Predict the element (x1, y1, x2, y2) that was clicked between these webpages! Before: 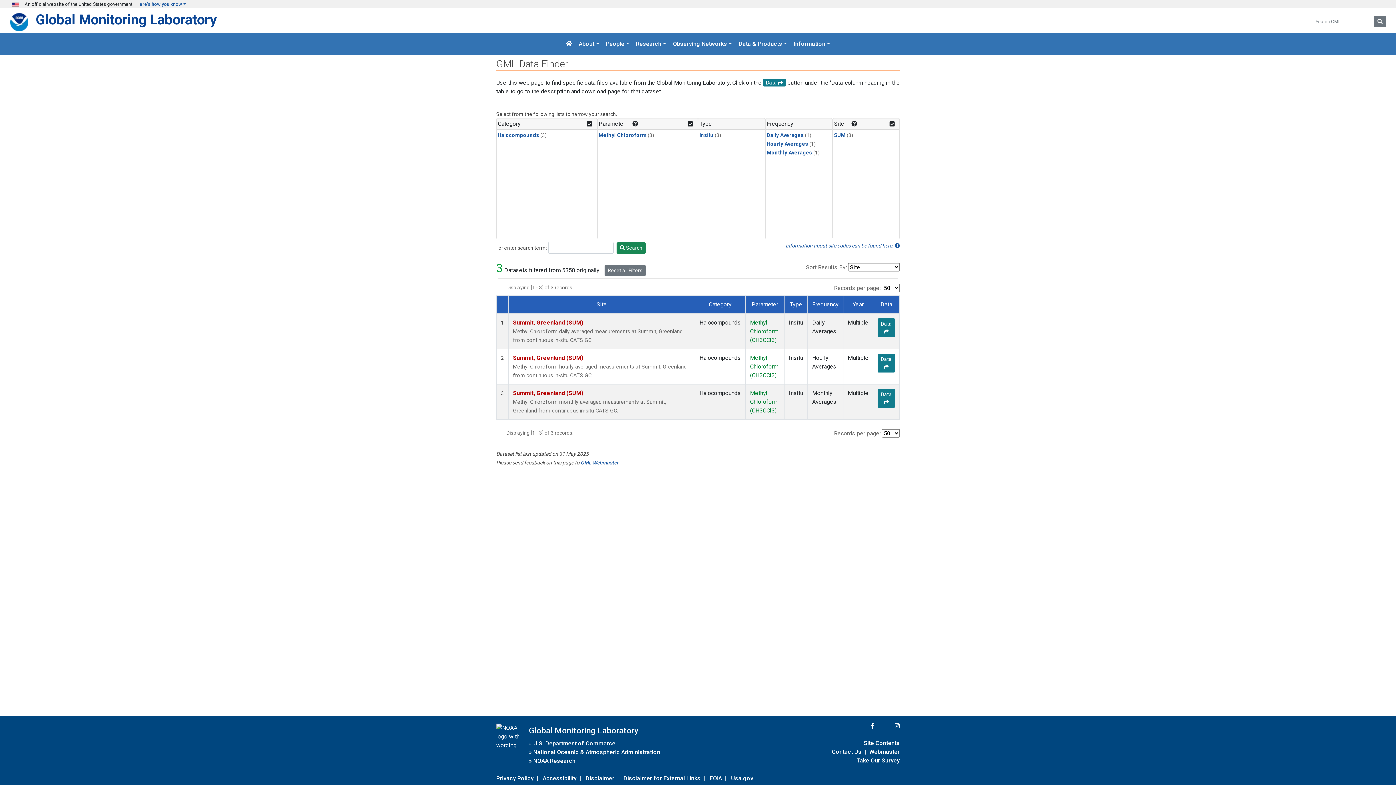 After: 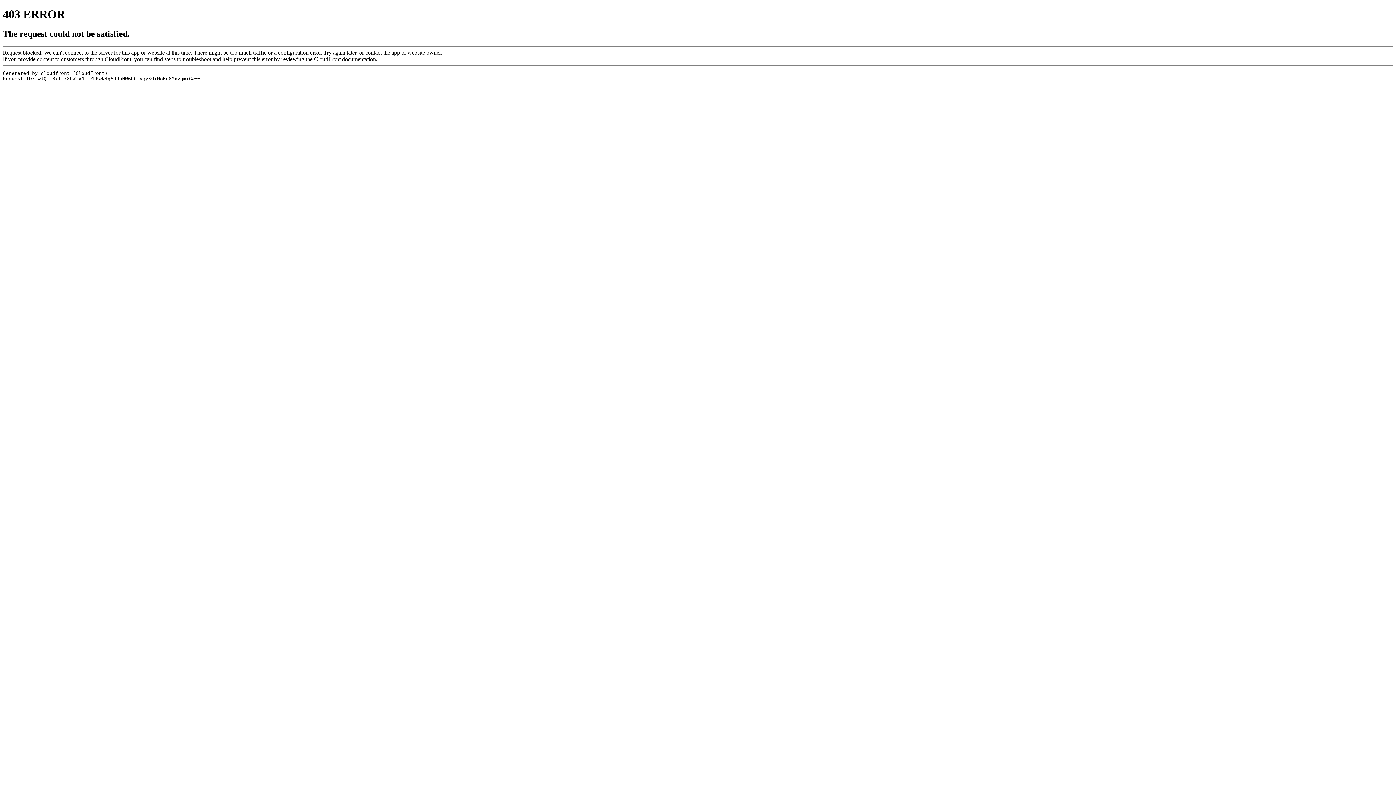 Action: bbox: (533, 747, 660, 757) label: National Oceanic & Atmospheric Administration